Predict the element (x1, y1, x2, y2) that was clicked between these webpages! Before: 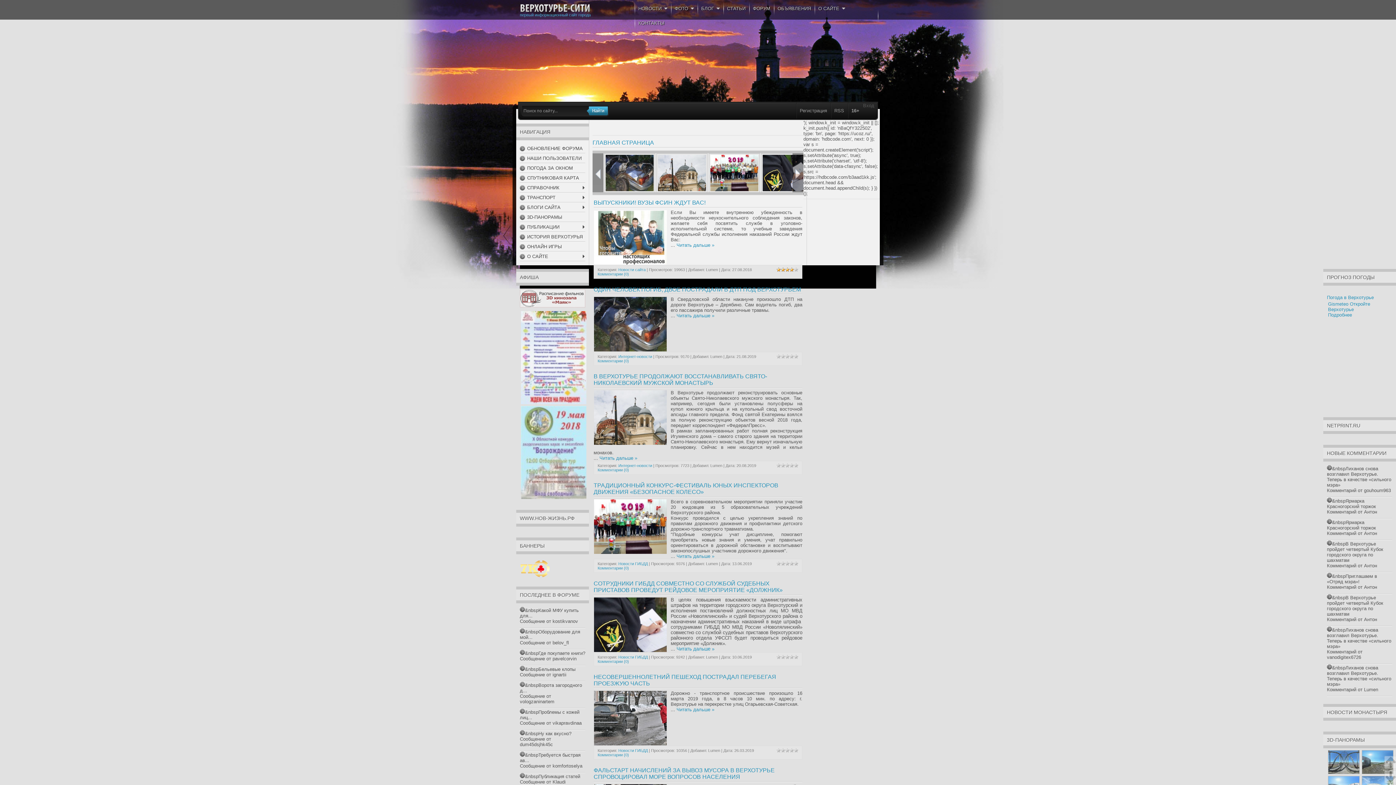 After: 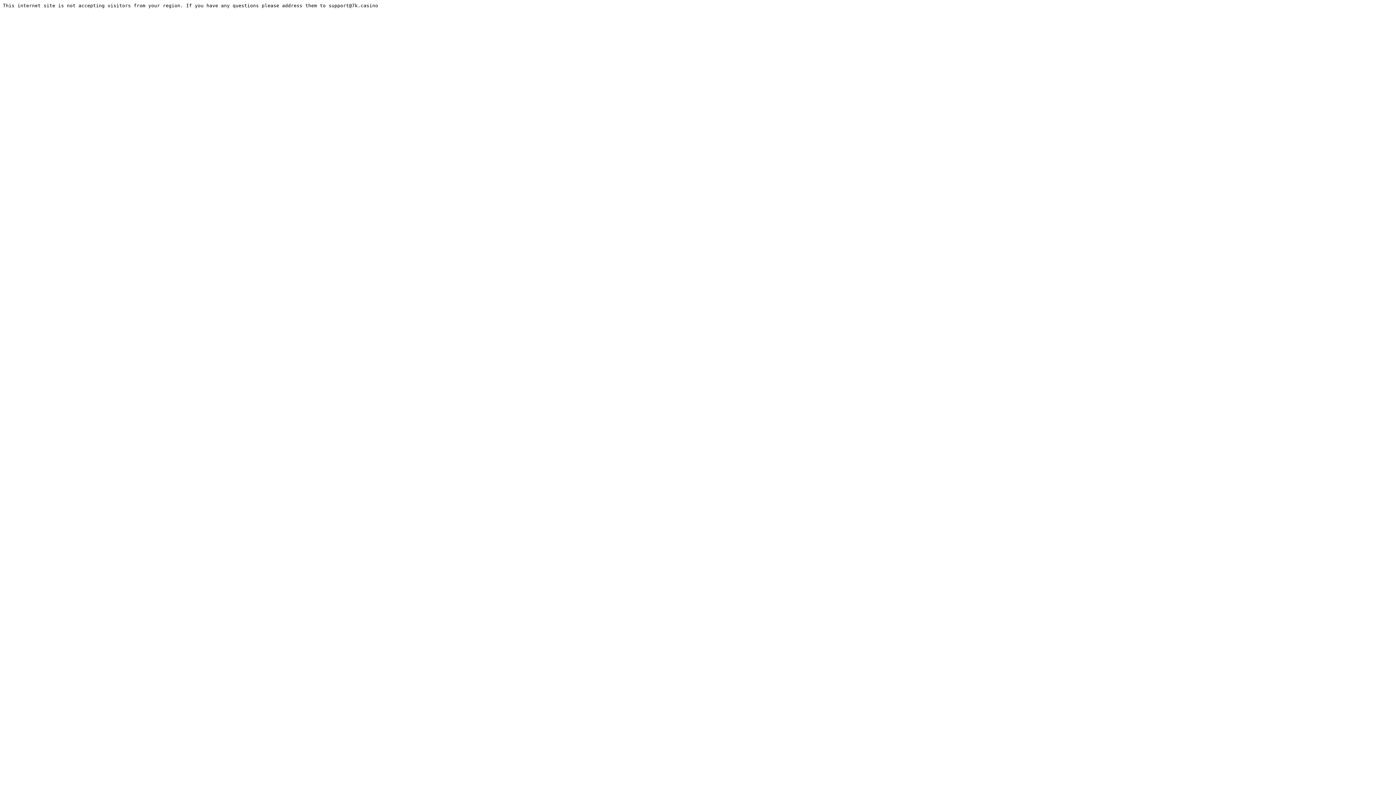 Action: bbox: (520, 575, 552, 580)